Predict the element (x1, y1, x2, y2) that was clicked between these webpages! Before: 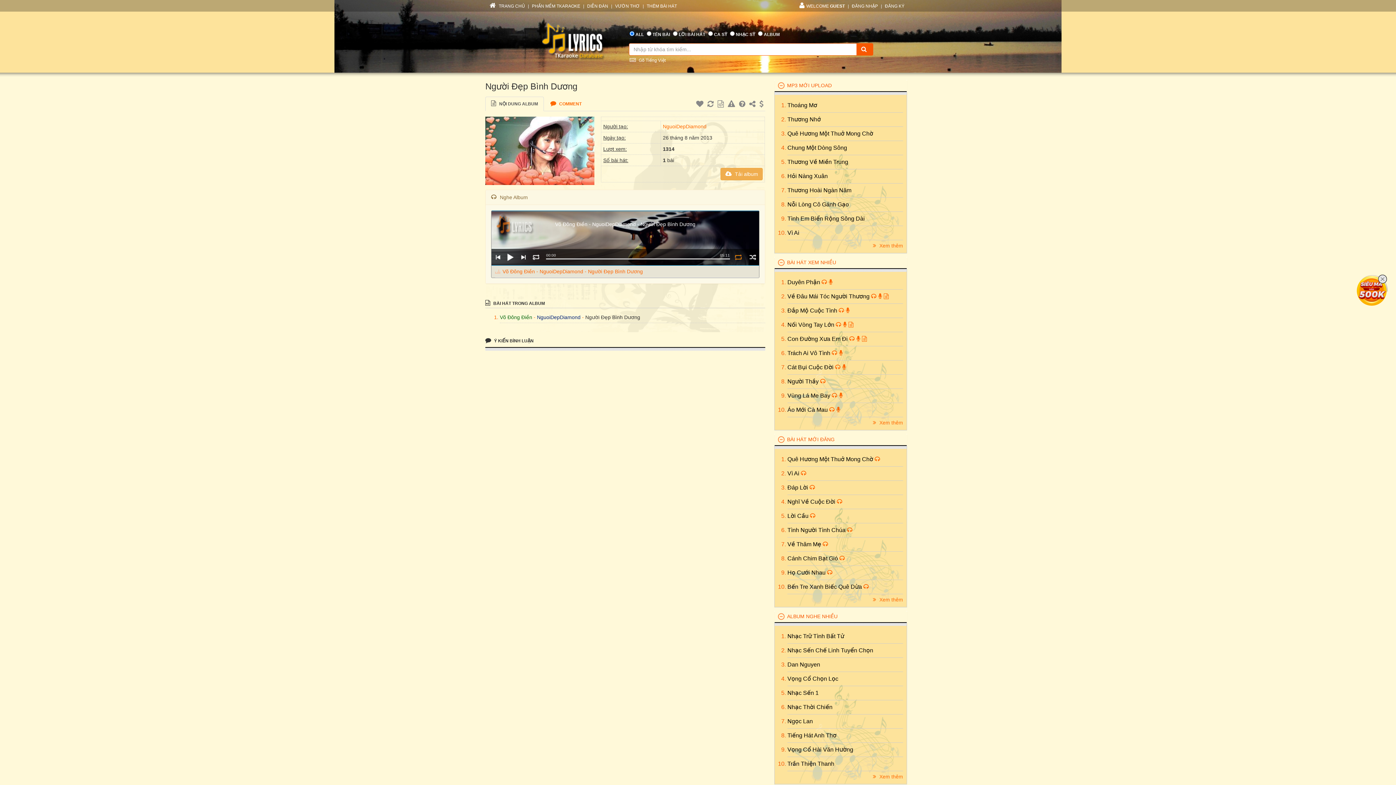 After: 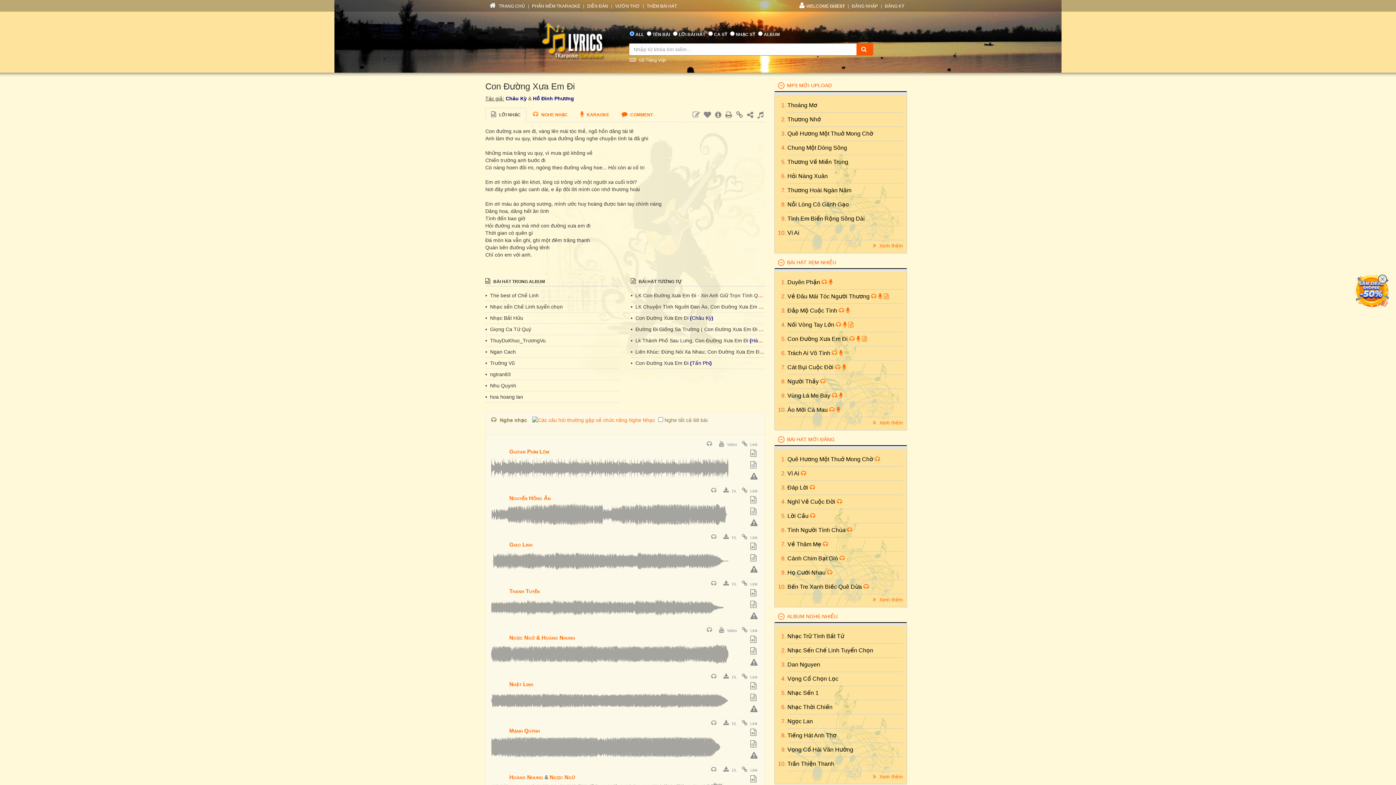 Action: label: Con Đường Xưa Em Đi  bbox: (787, 336, 869, 342)